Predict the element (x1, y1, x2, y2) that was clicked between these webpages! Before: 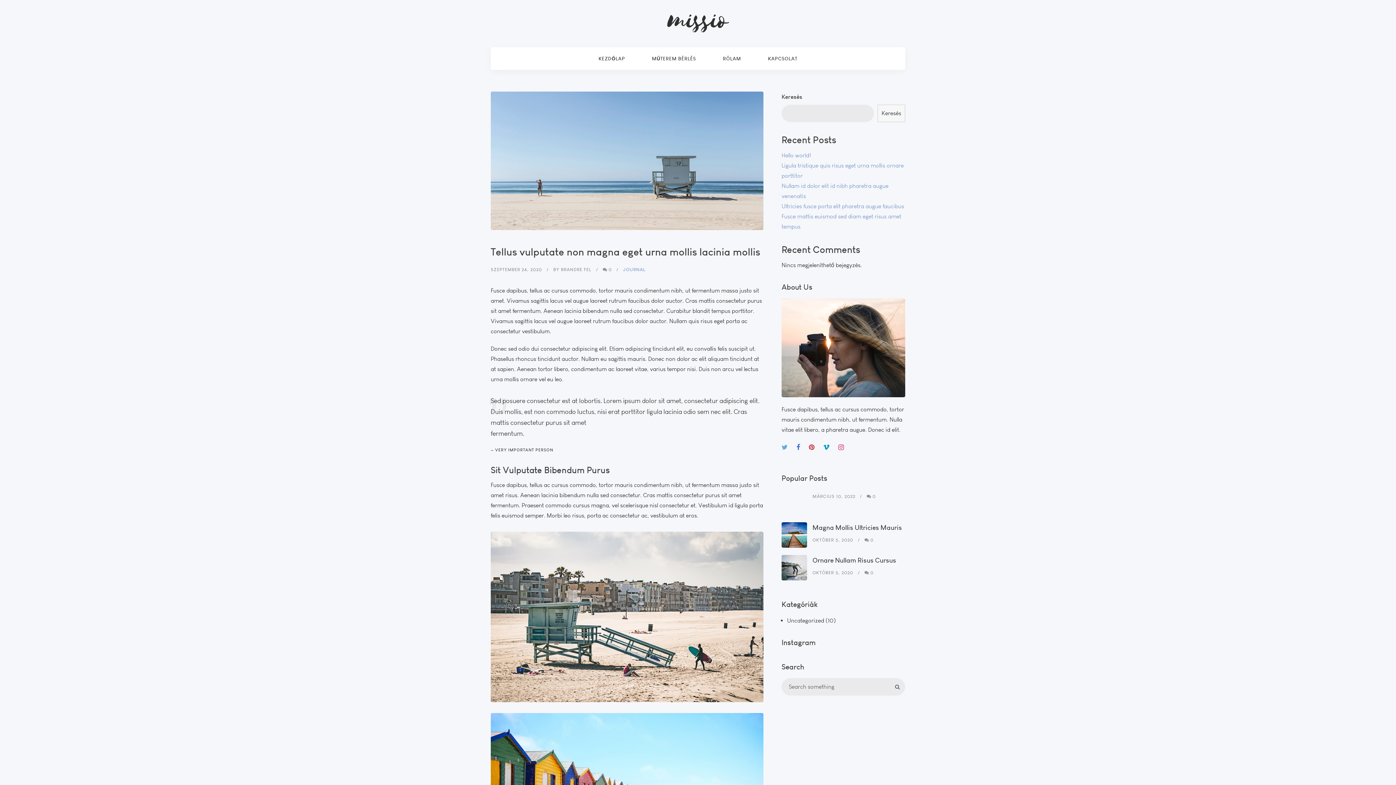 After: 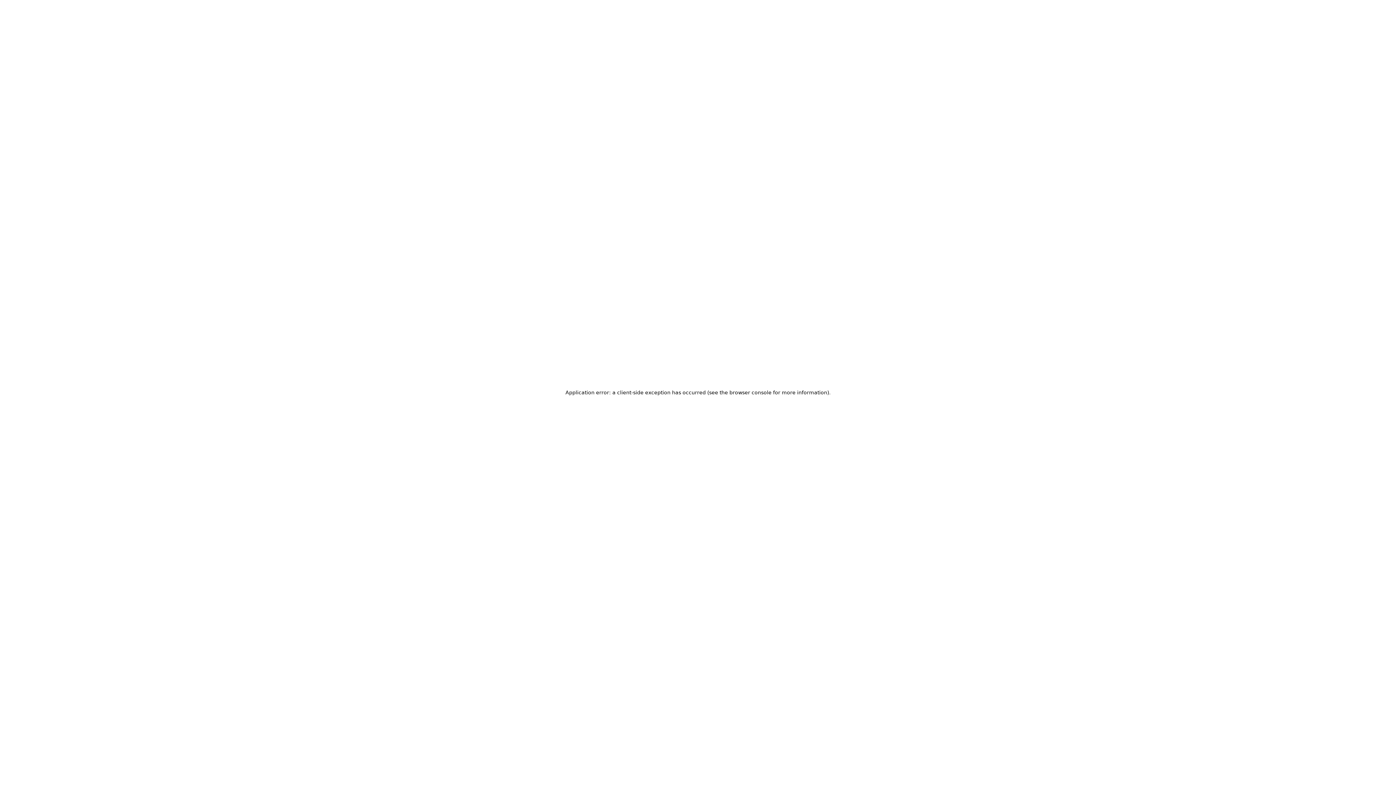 Action: bbox: (823, 443, 829, 451)